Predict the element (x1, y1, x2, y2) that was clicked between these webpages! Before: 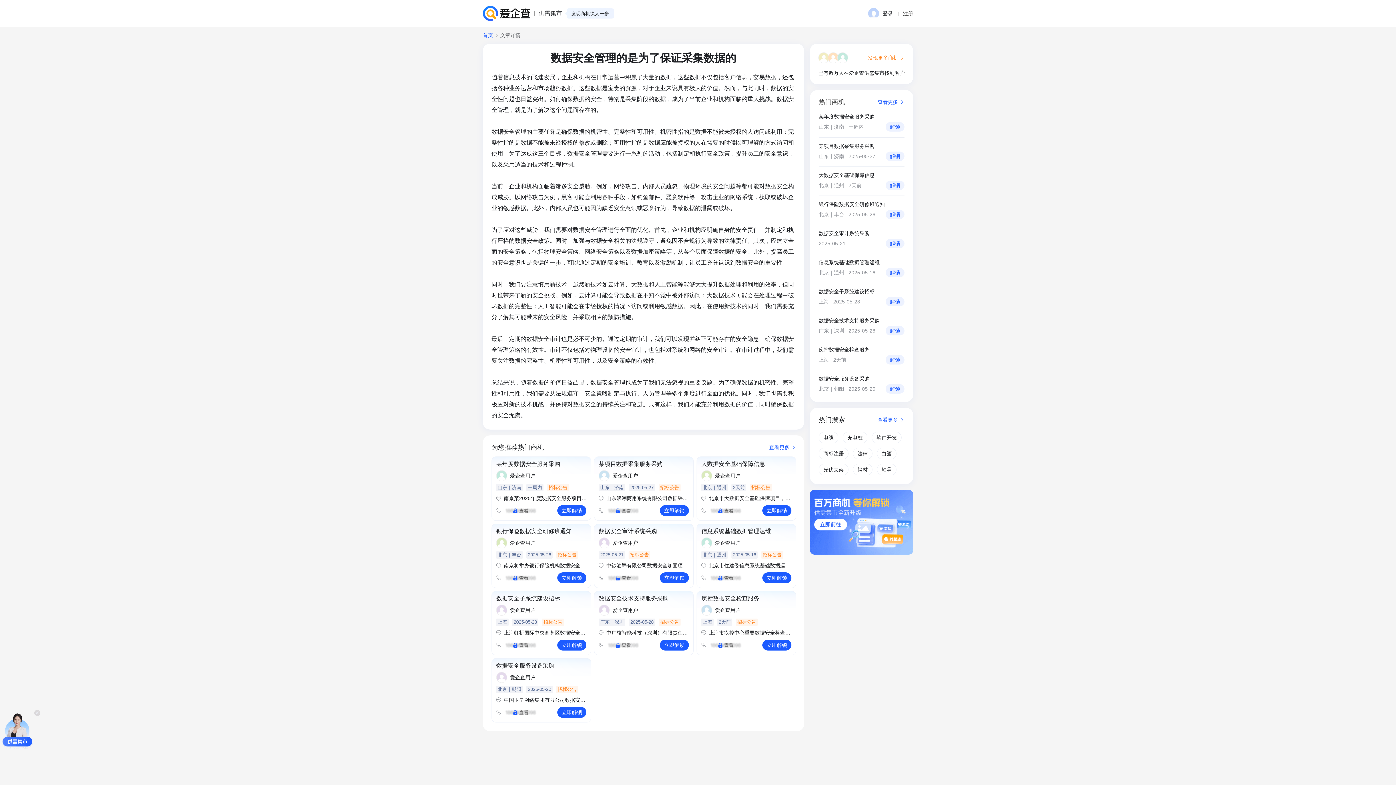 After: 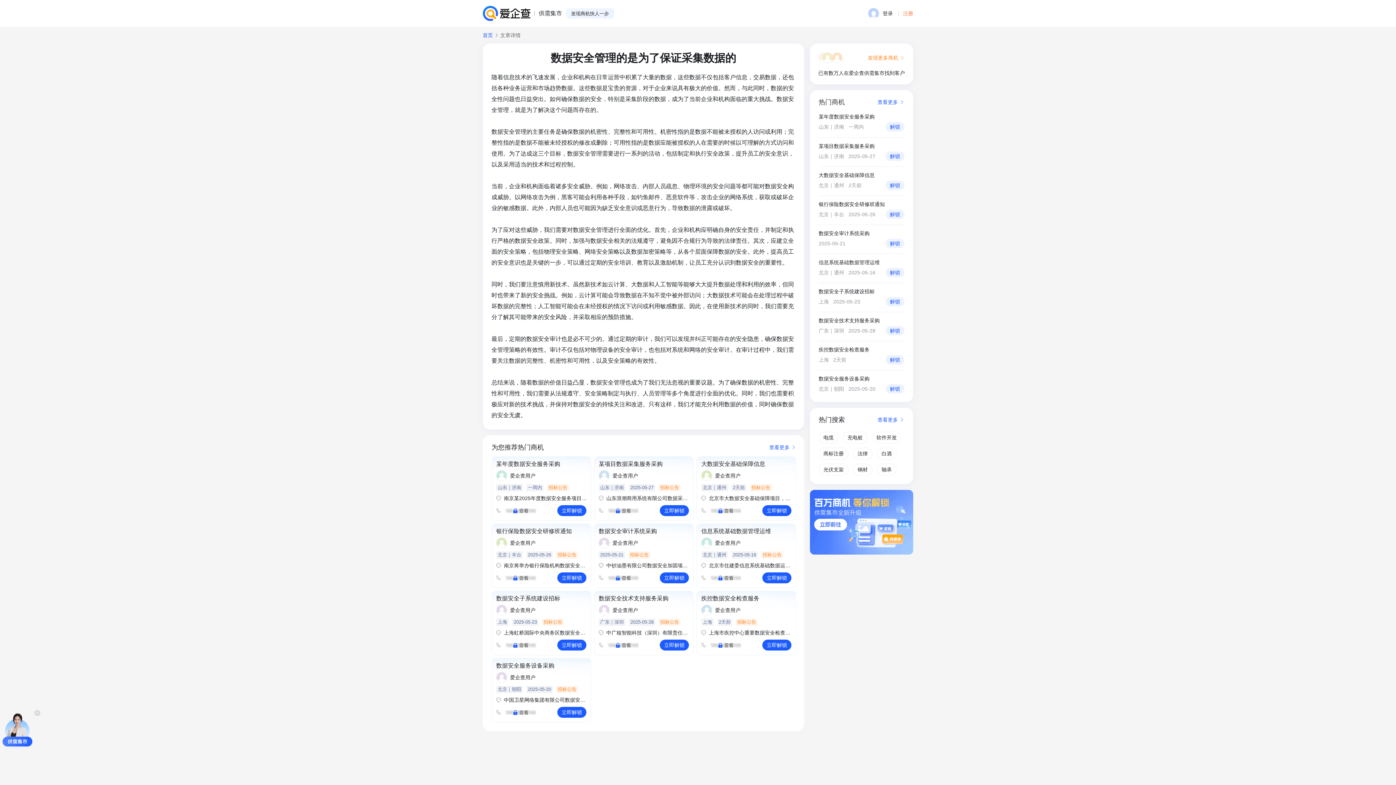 Action: bbox: (903, 9, 913, 17) label: 注册